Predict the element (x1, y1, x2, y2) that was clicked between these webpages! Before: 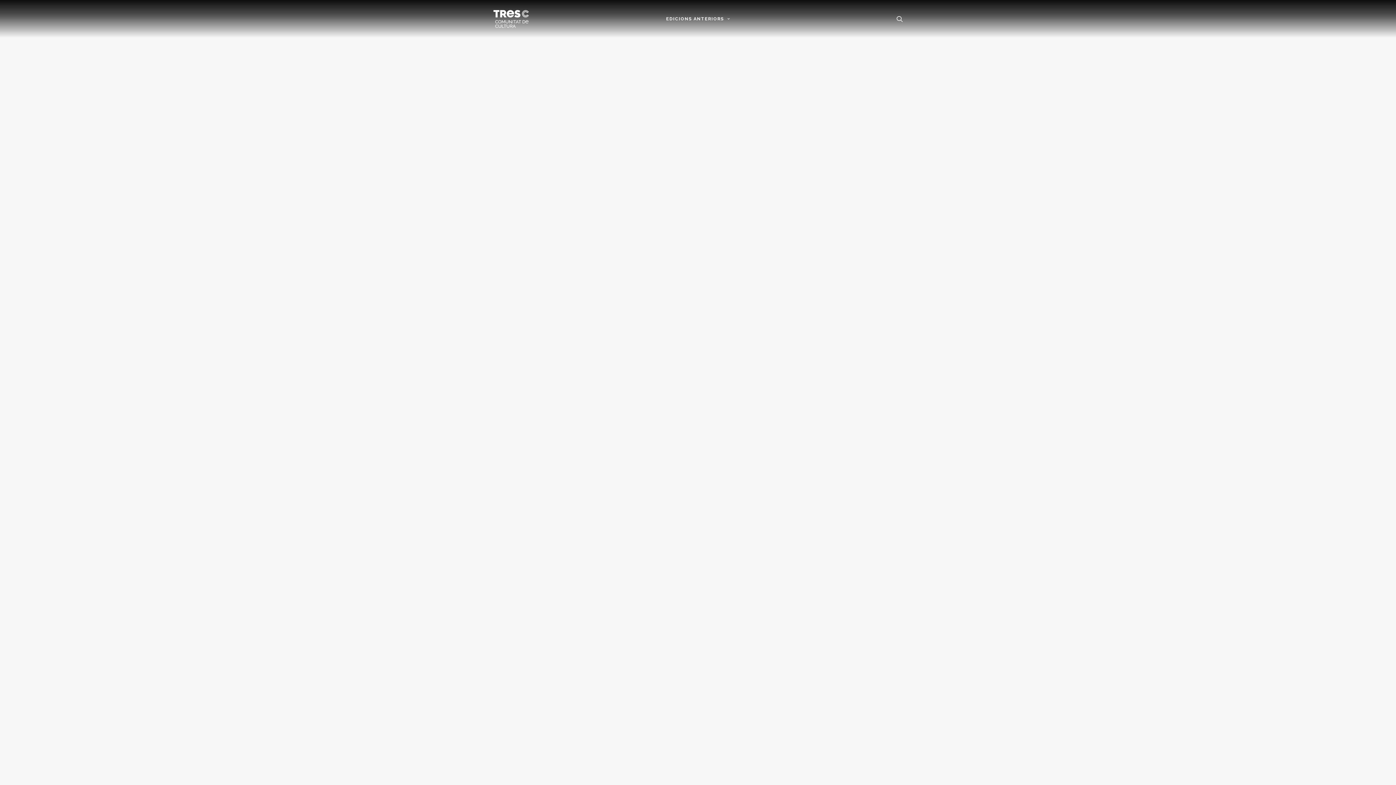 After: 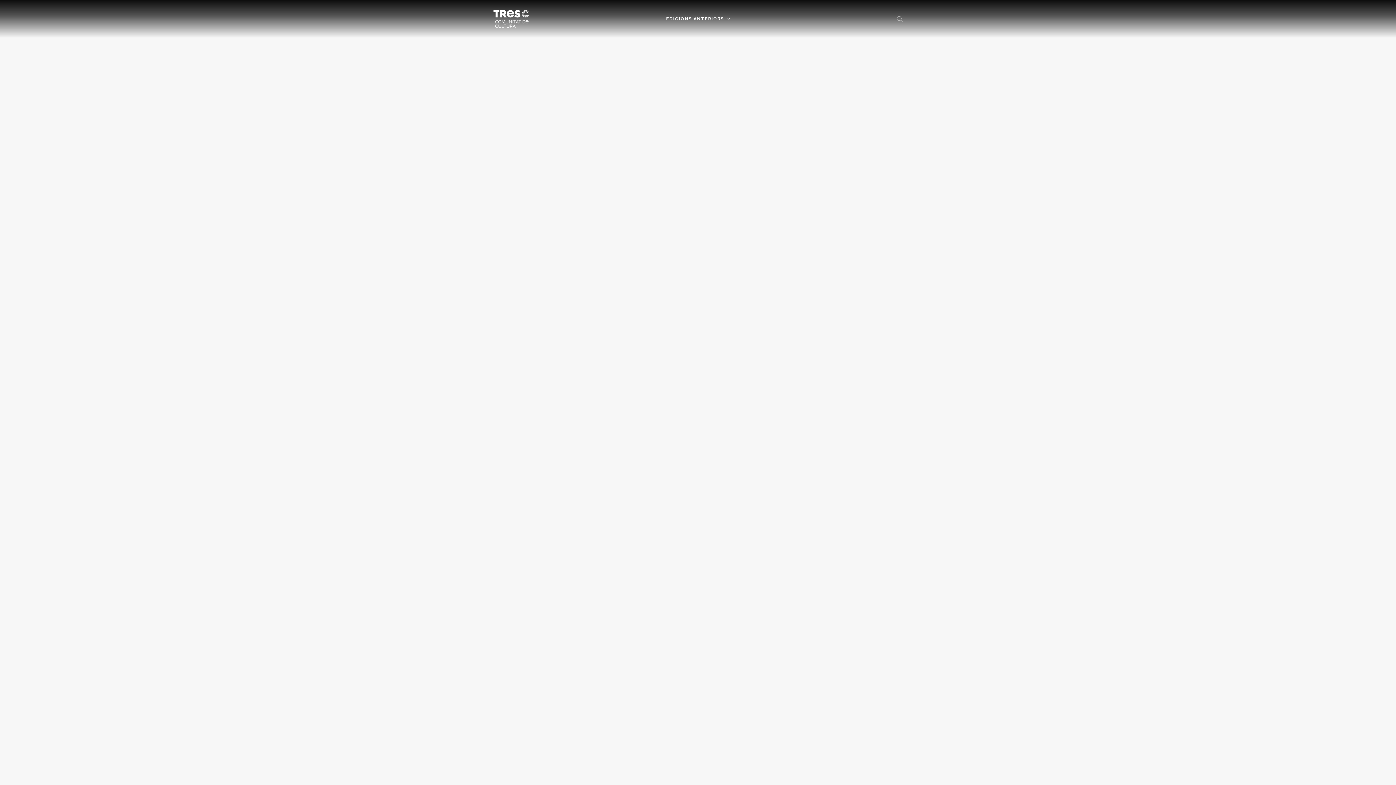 Action: bbox: (896, 0, 903, 37)